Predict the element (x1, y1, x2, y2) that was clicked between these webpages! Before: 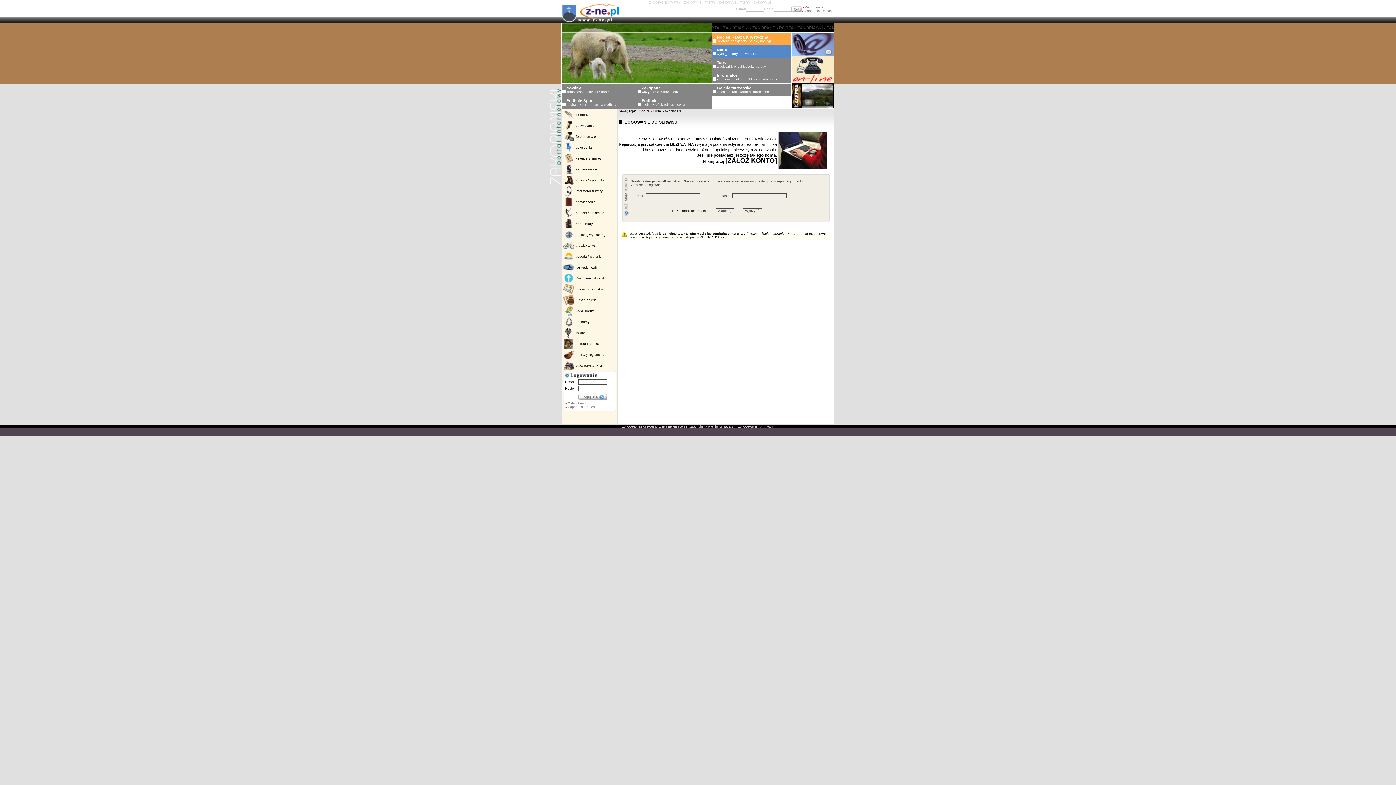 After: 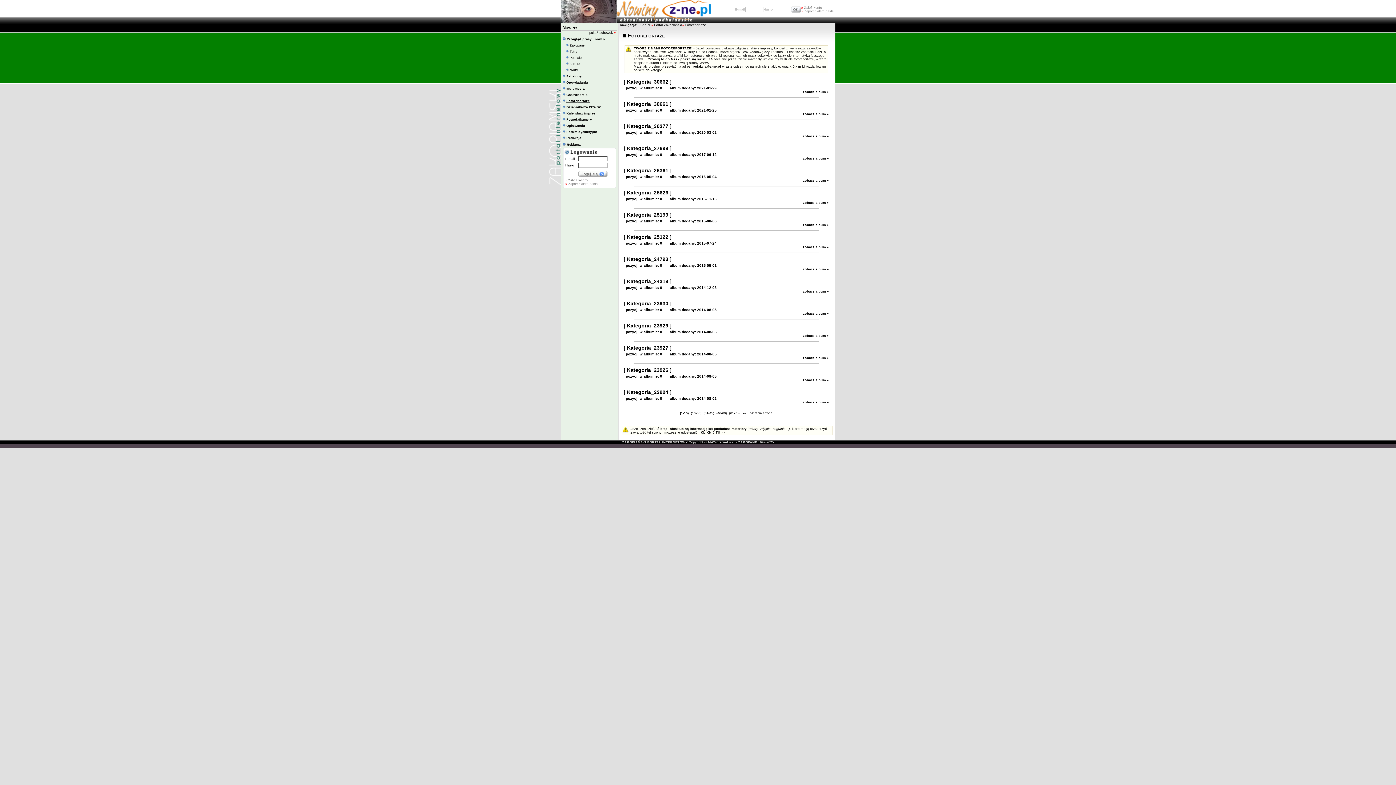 Action: bbox: (563, 137, 574, 142)